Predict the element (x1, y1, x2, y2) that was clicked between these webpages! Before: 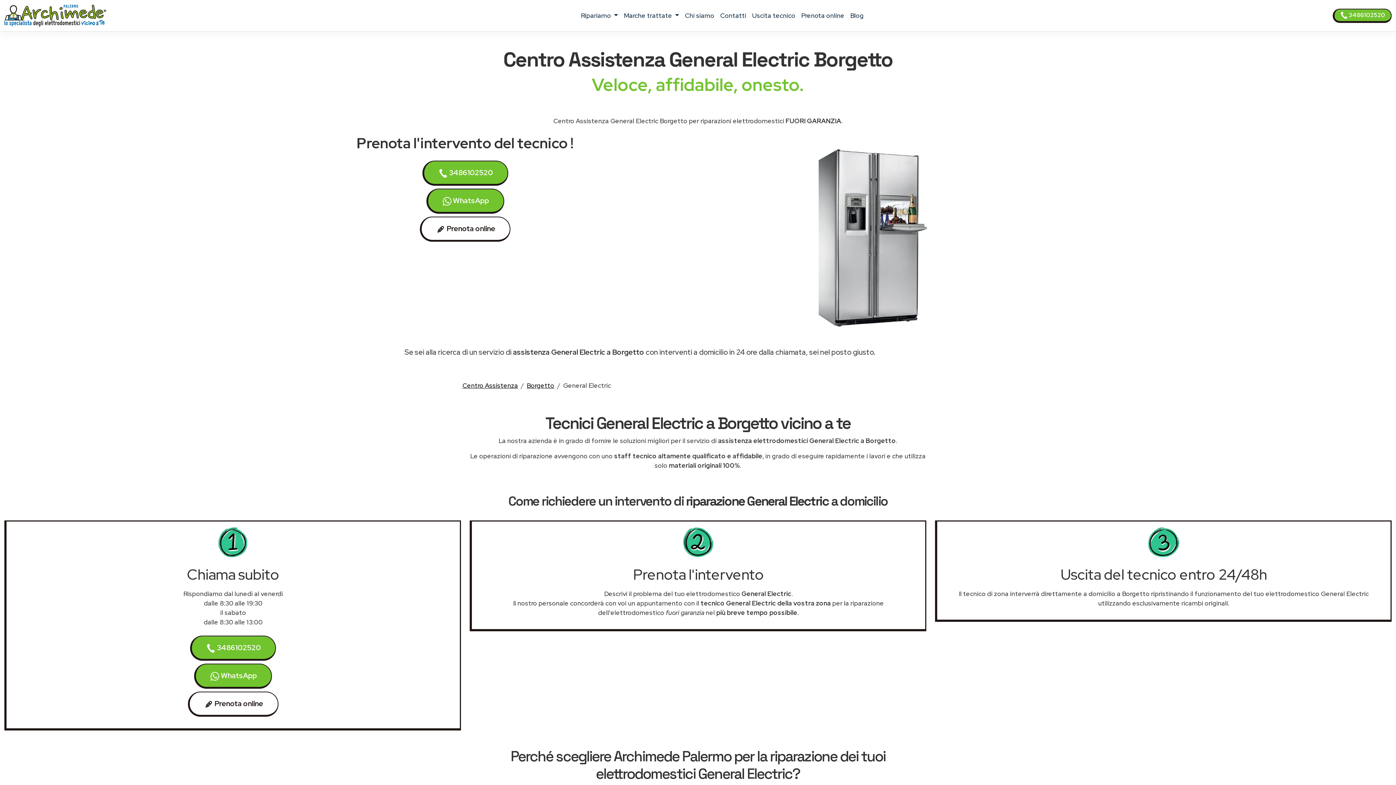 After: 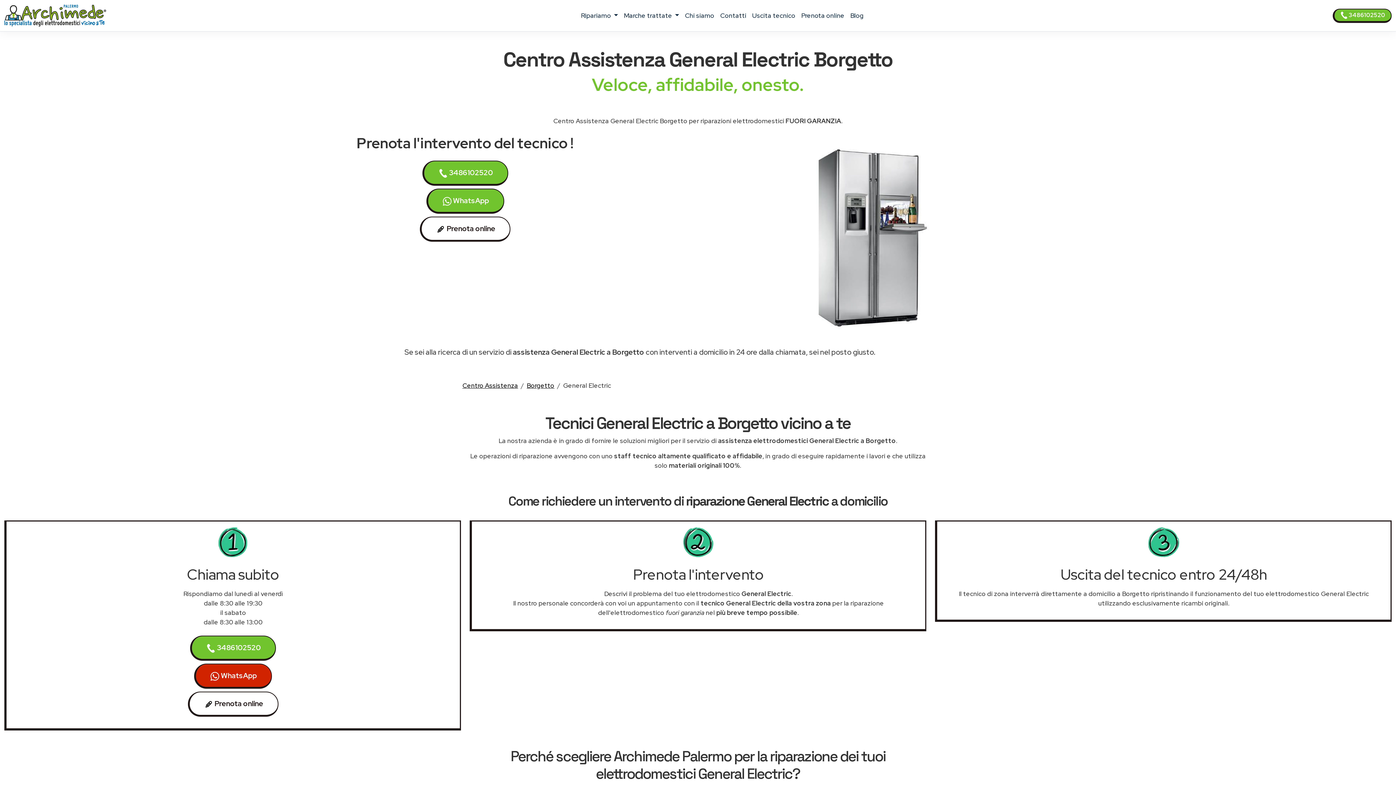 Action: label:  WhatsApp bbox: (194, 664, 272, 689)